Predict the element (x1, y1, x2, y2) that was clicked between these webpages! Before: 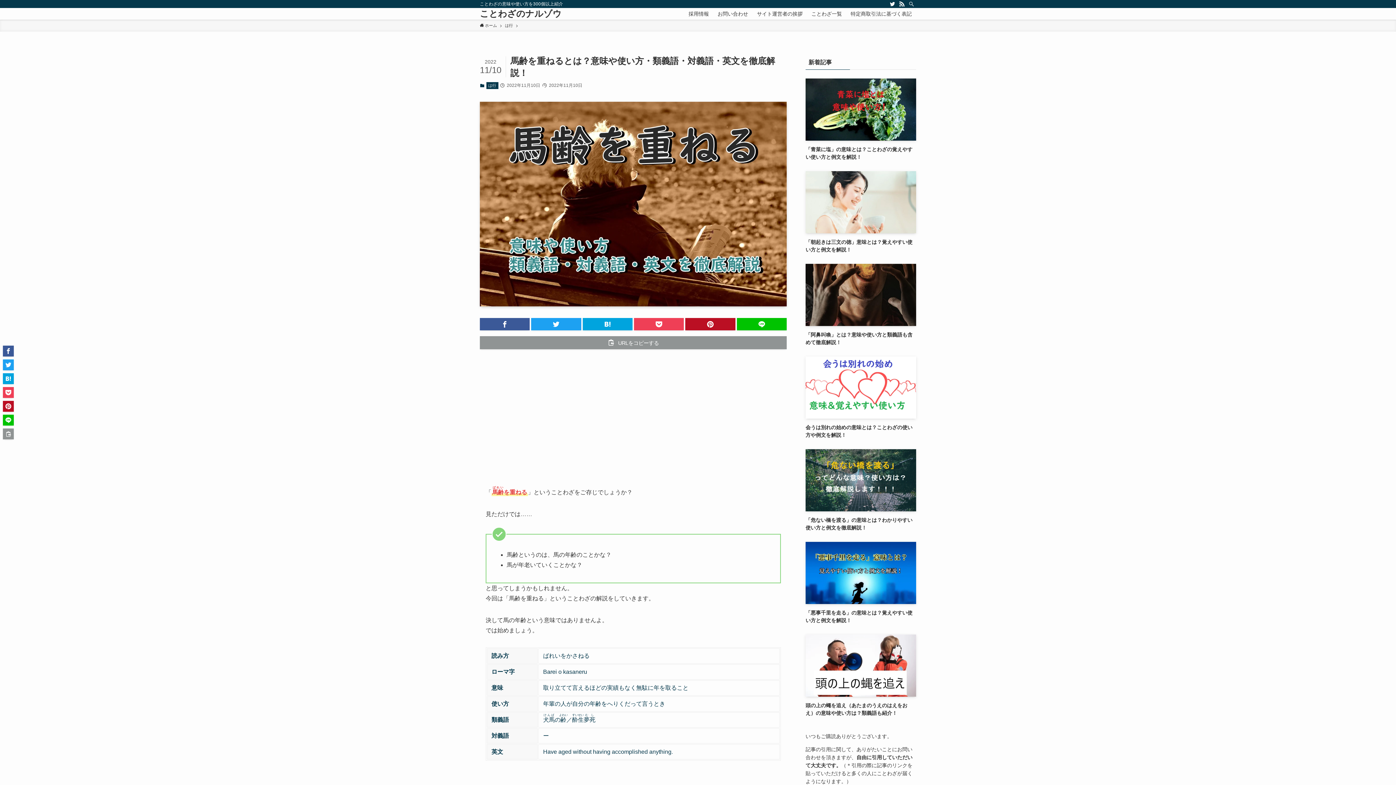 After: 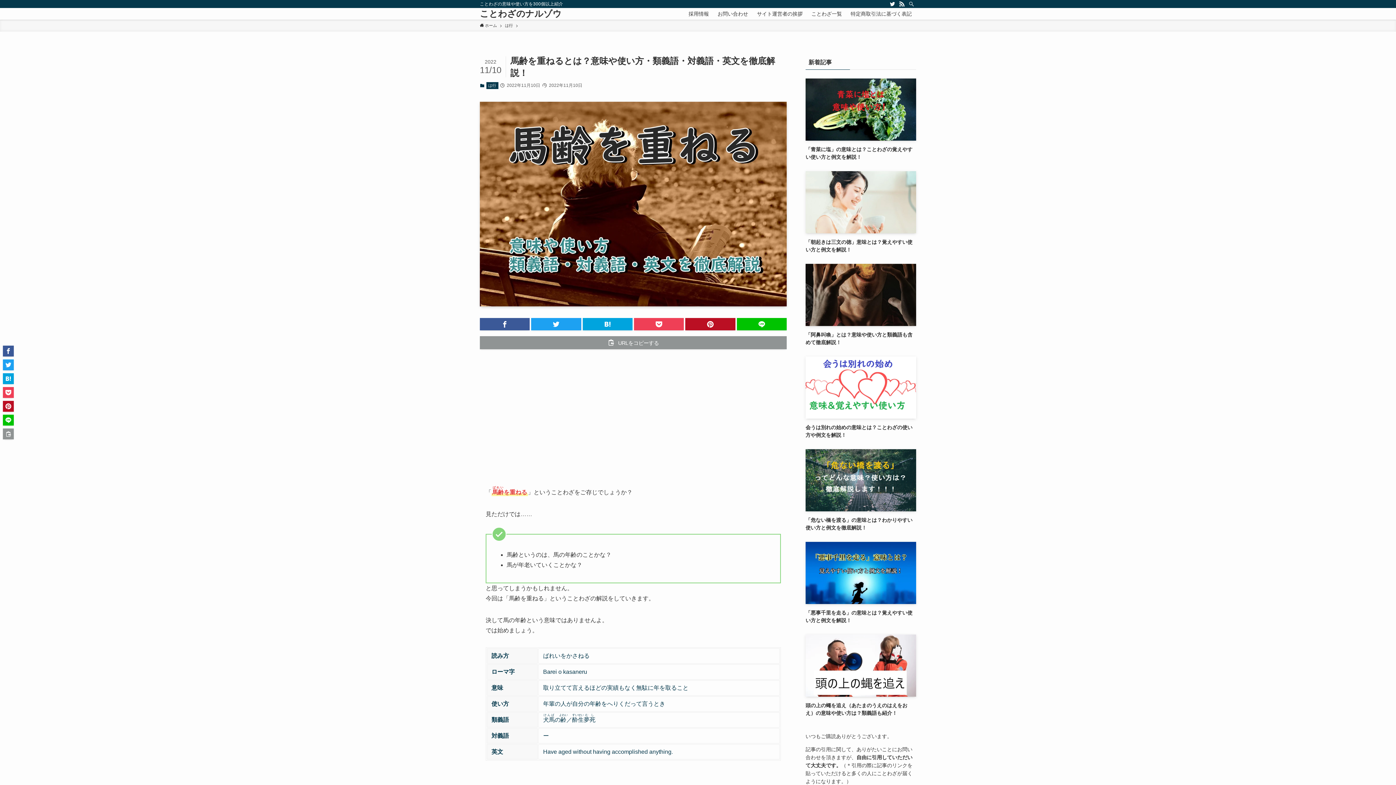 Action: label: rss bbox: (897, 0, 906, 8)